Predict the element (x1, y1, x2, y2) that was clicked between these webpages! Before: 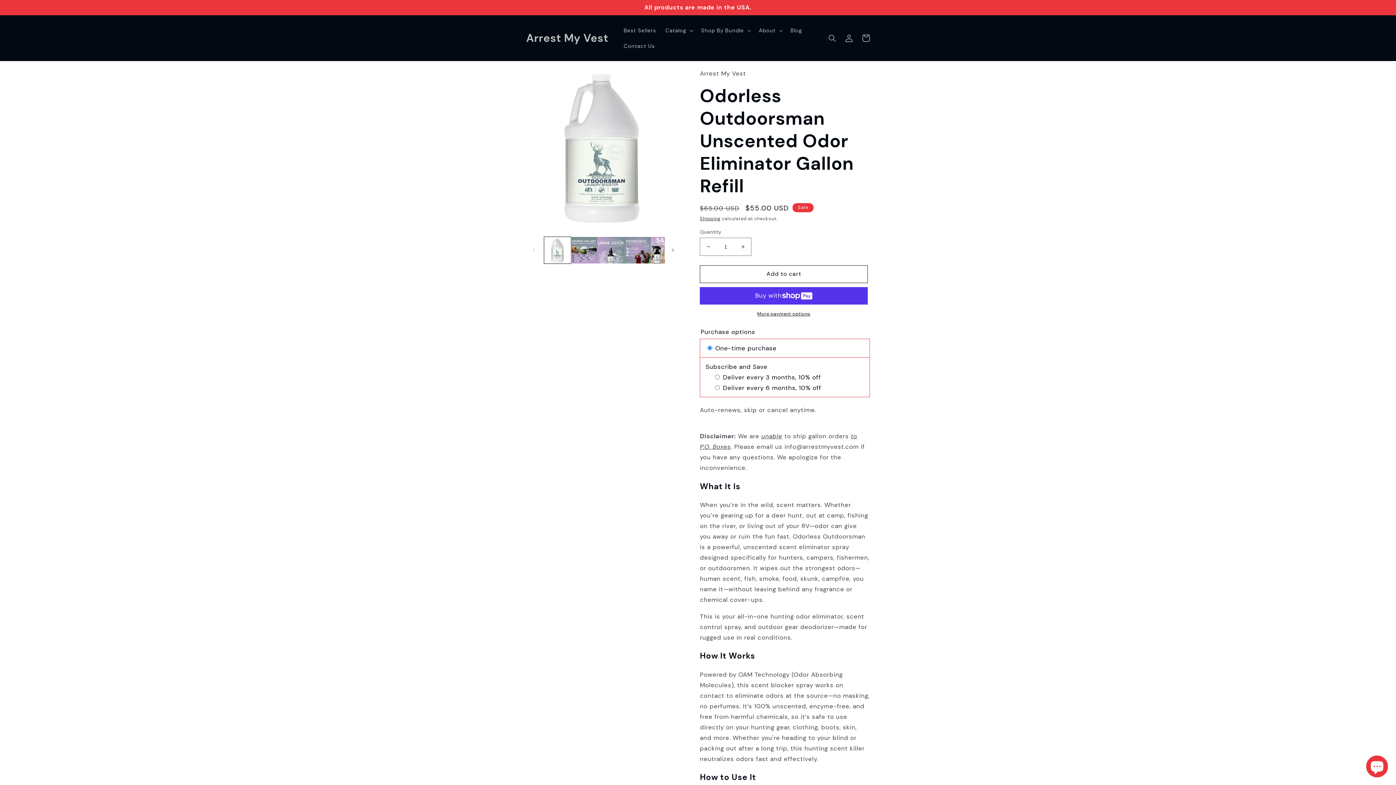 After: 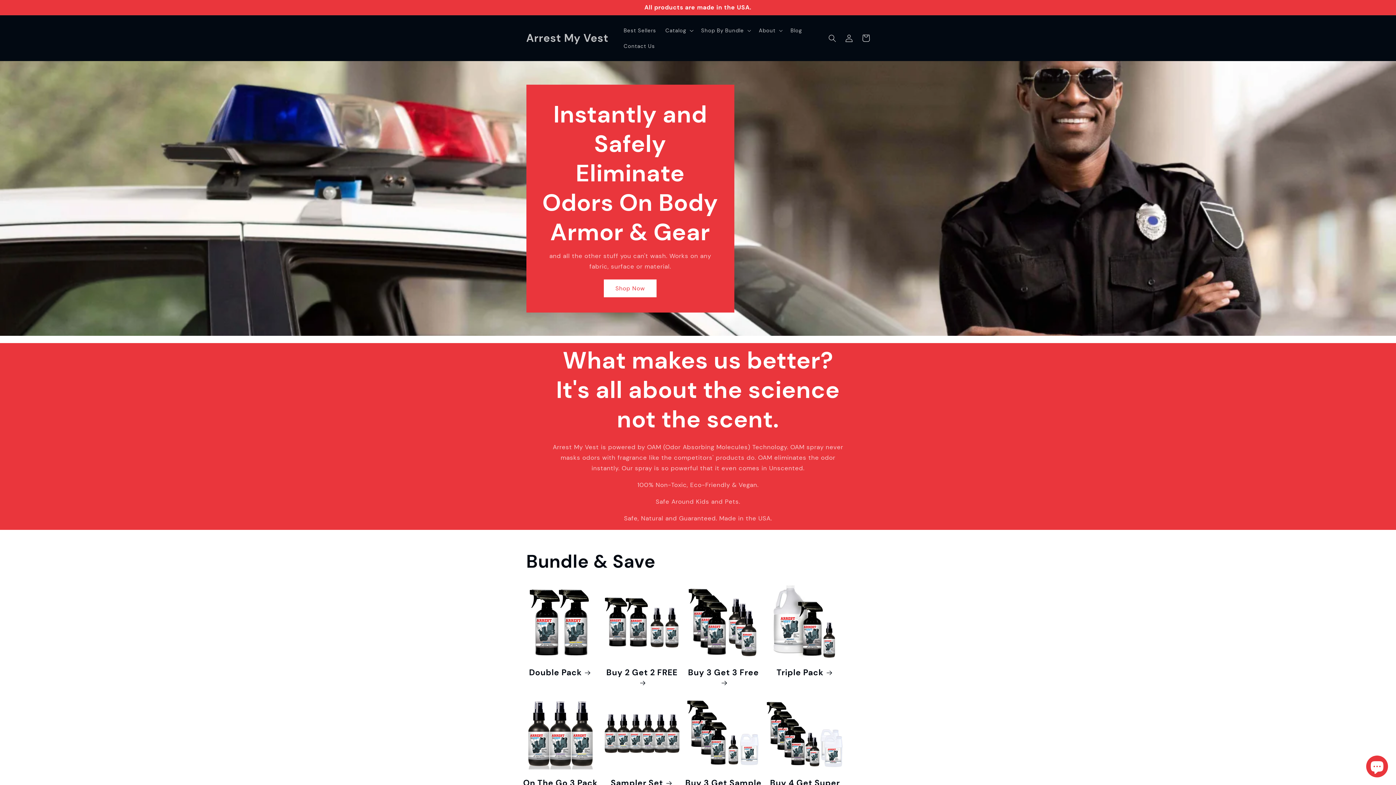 Action: label: Arrest My Vest bbox: (523, 29, 611, 46)